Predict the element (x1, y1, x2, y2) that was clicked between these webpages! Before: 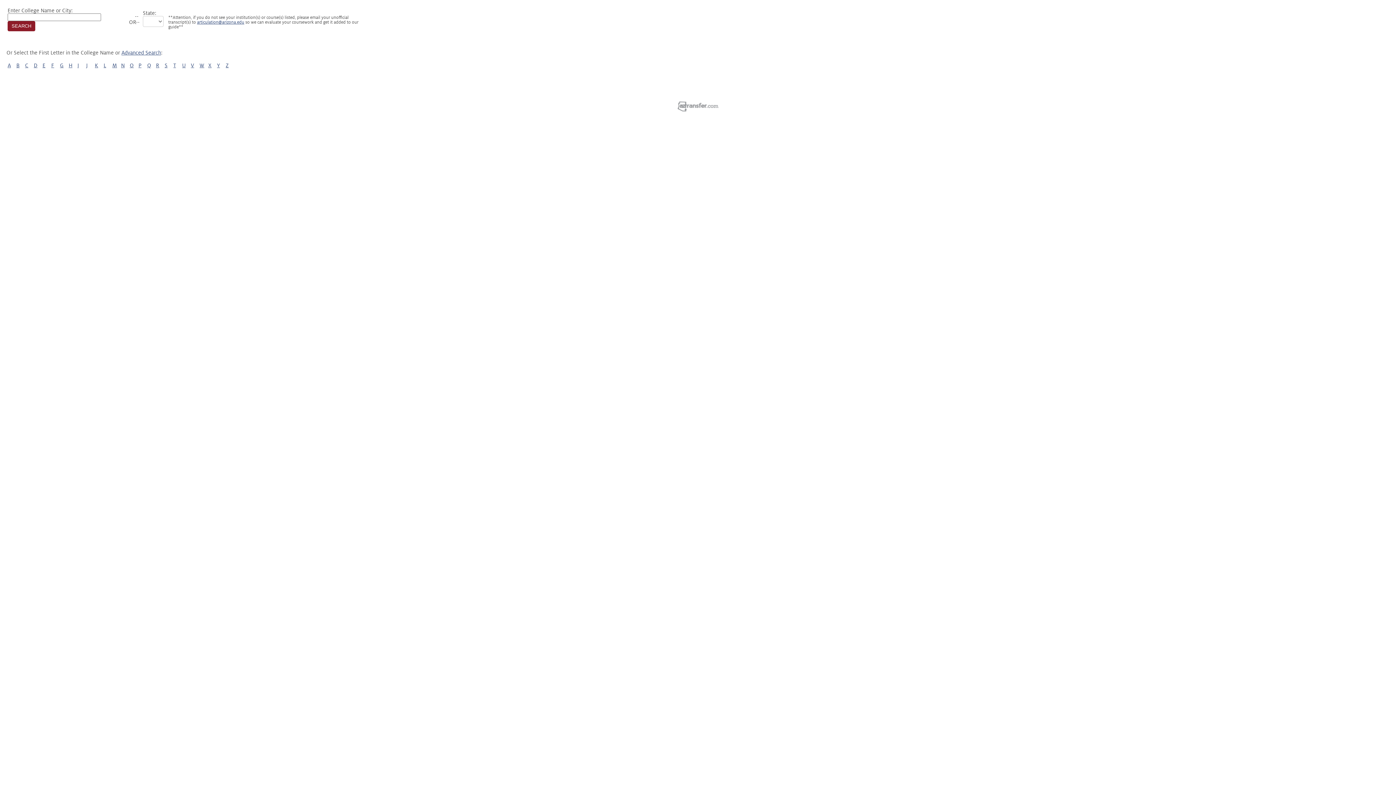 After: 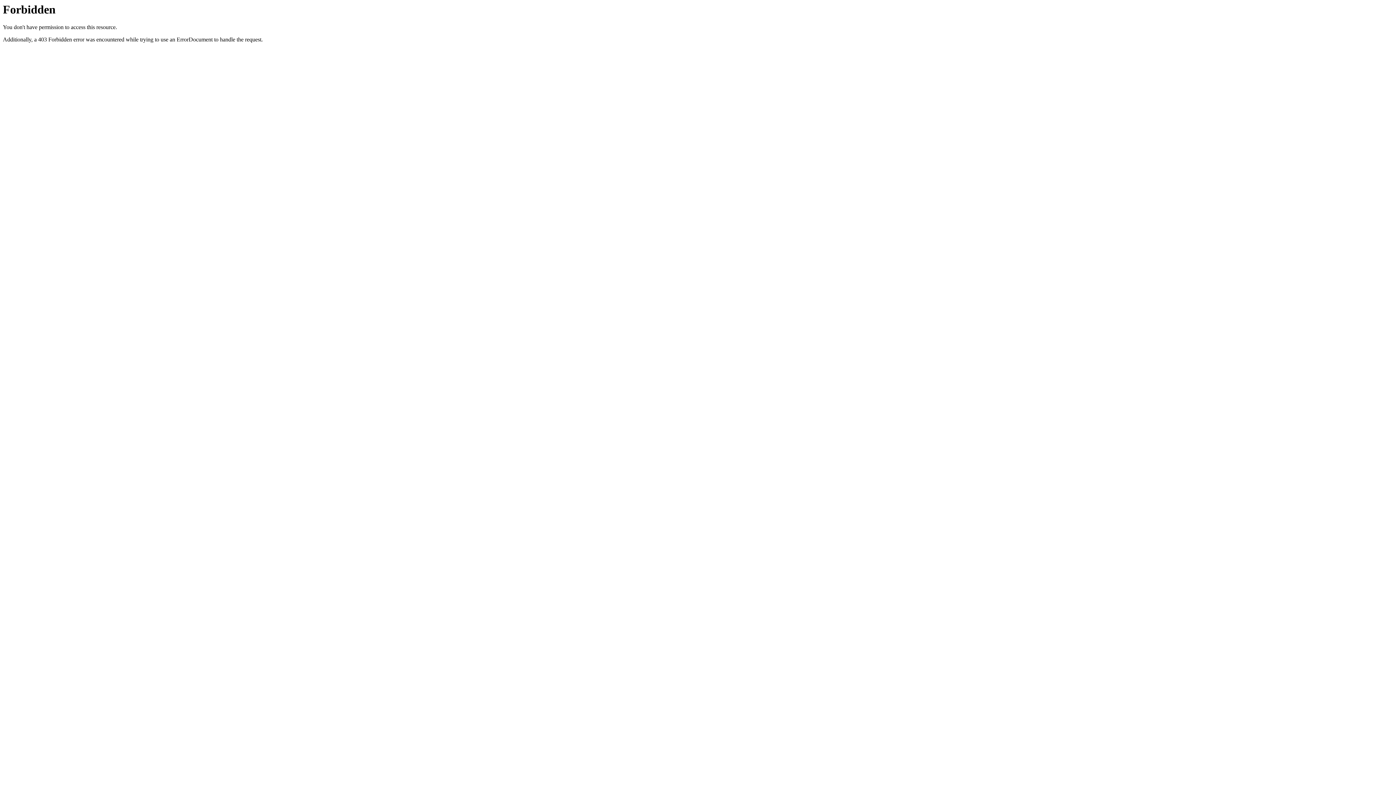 Action: bbox: (677, 106, 718, 112)